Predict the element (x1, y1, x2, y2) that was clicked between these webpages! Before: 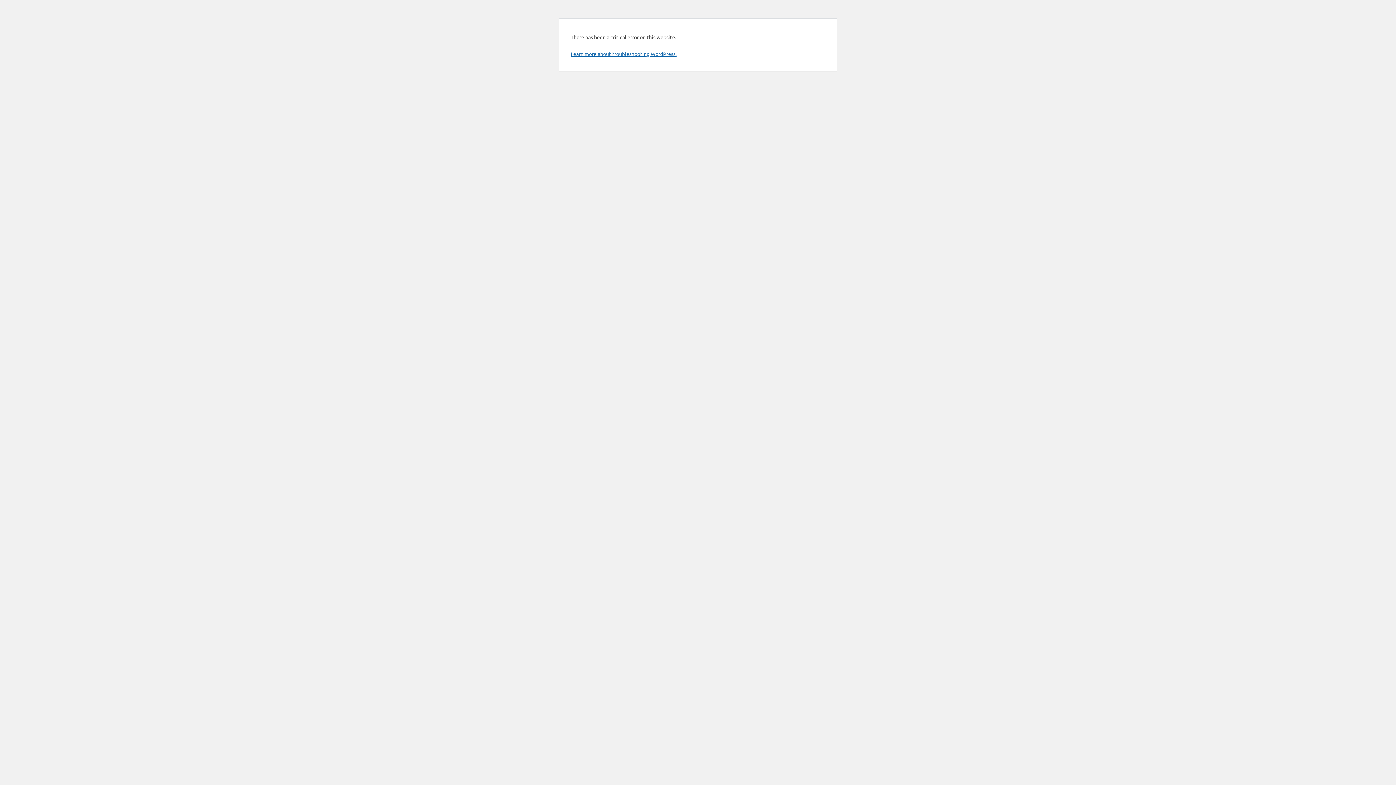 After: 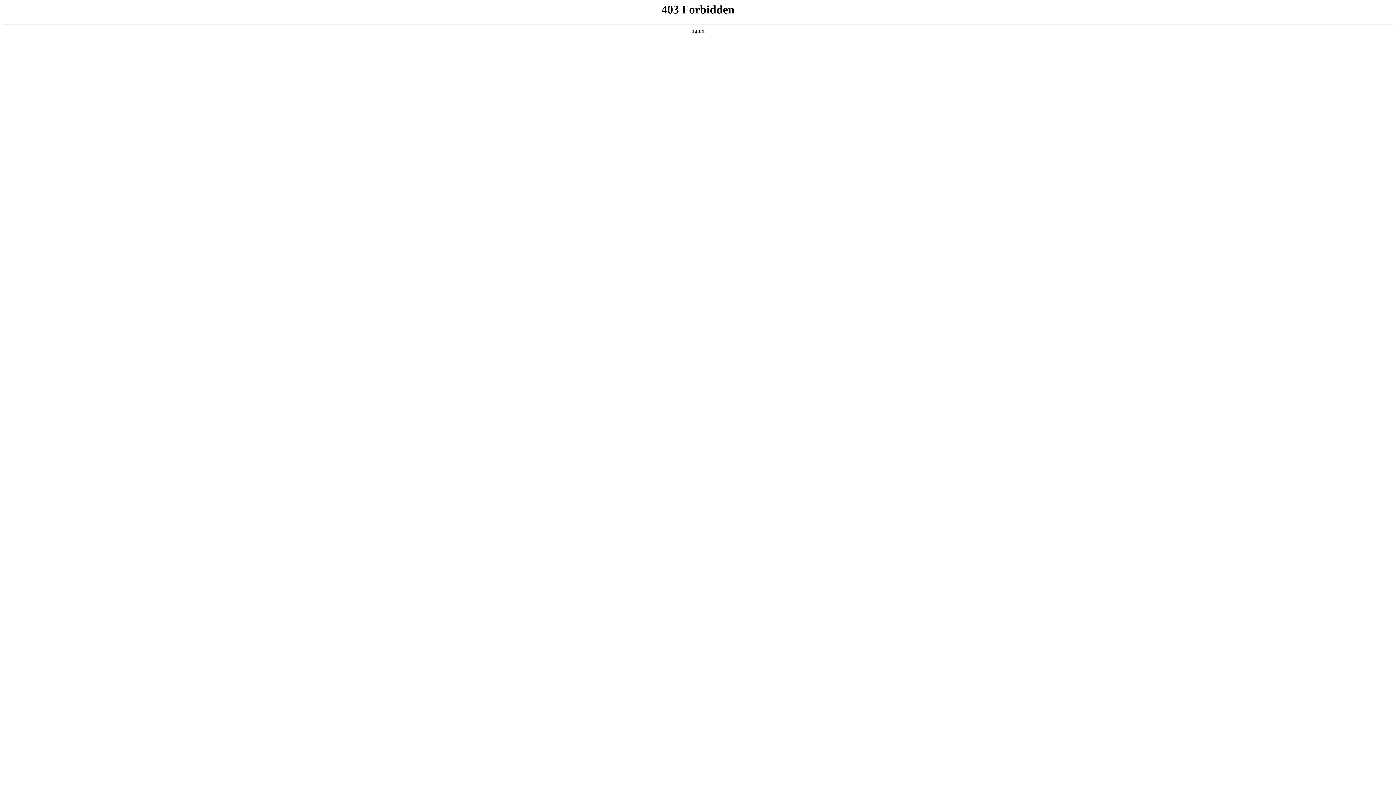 Action: bbox: (570, 50, 676, 57) label: Learn more about troubleshooting WordPress.